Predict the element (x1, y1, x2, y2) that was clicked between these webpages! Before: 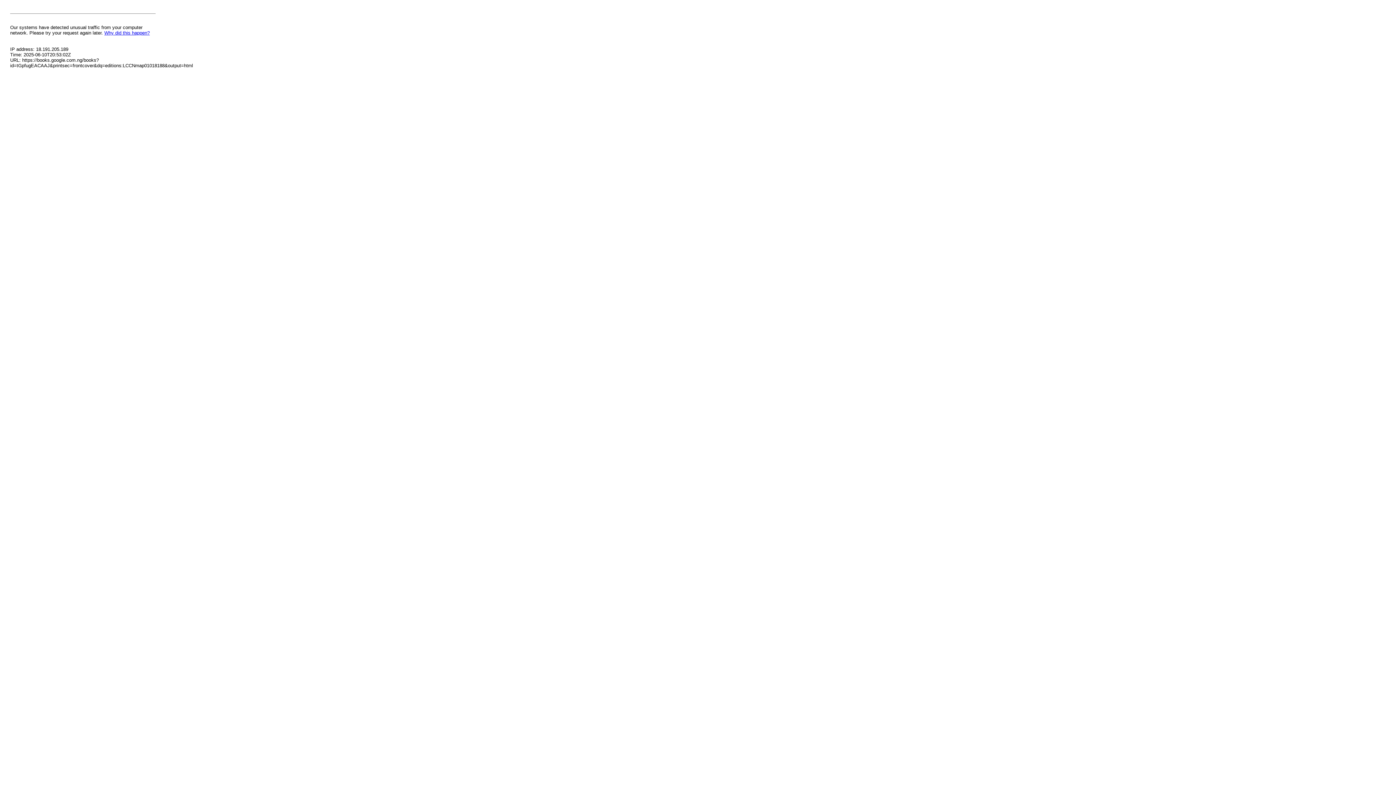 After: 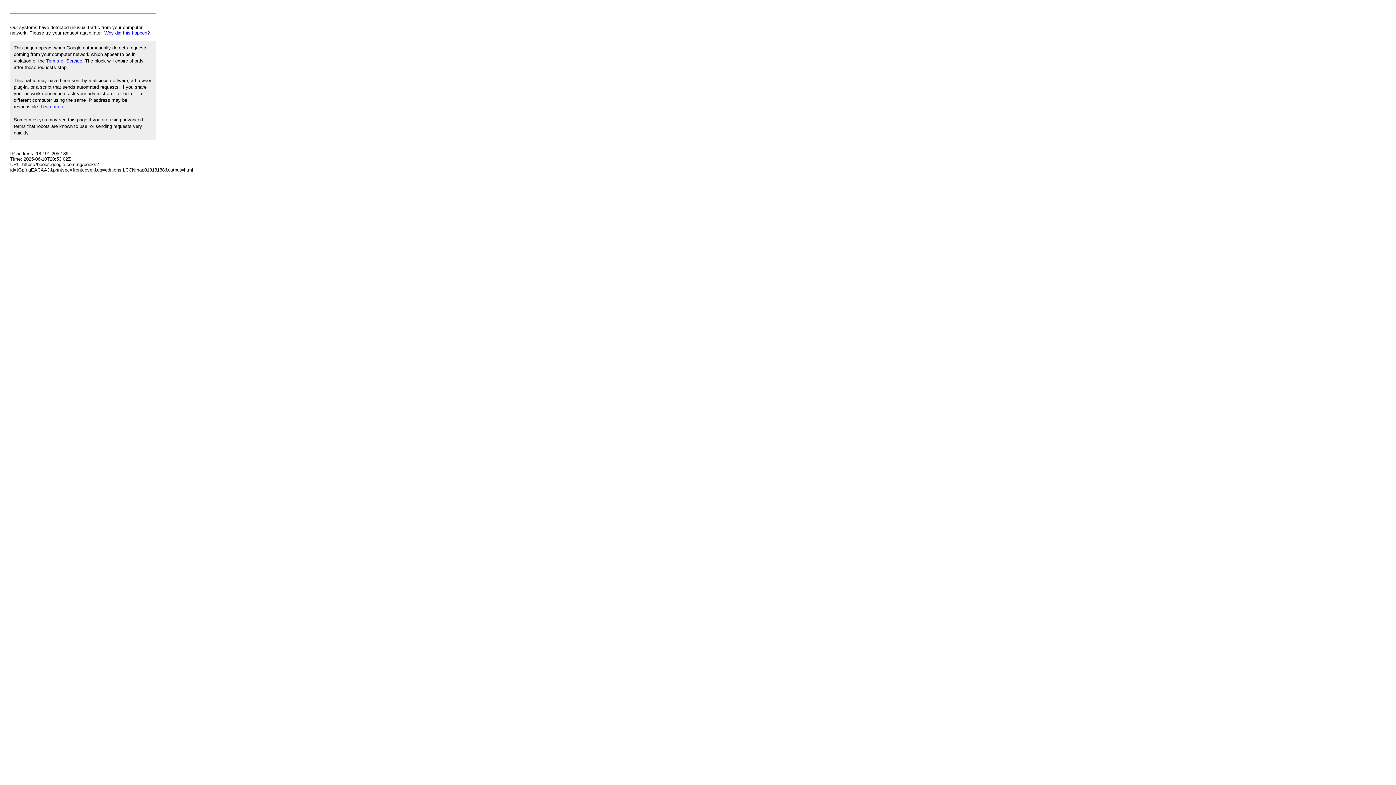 Action: label: Why did this happen? bbox: (104, 30, 149, 35)